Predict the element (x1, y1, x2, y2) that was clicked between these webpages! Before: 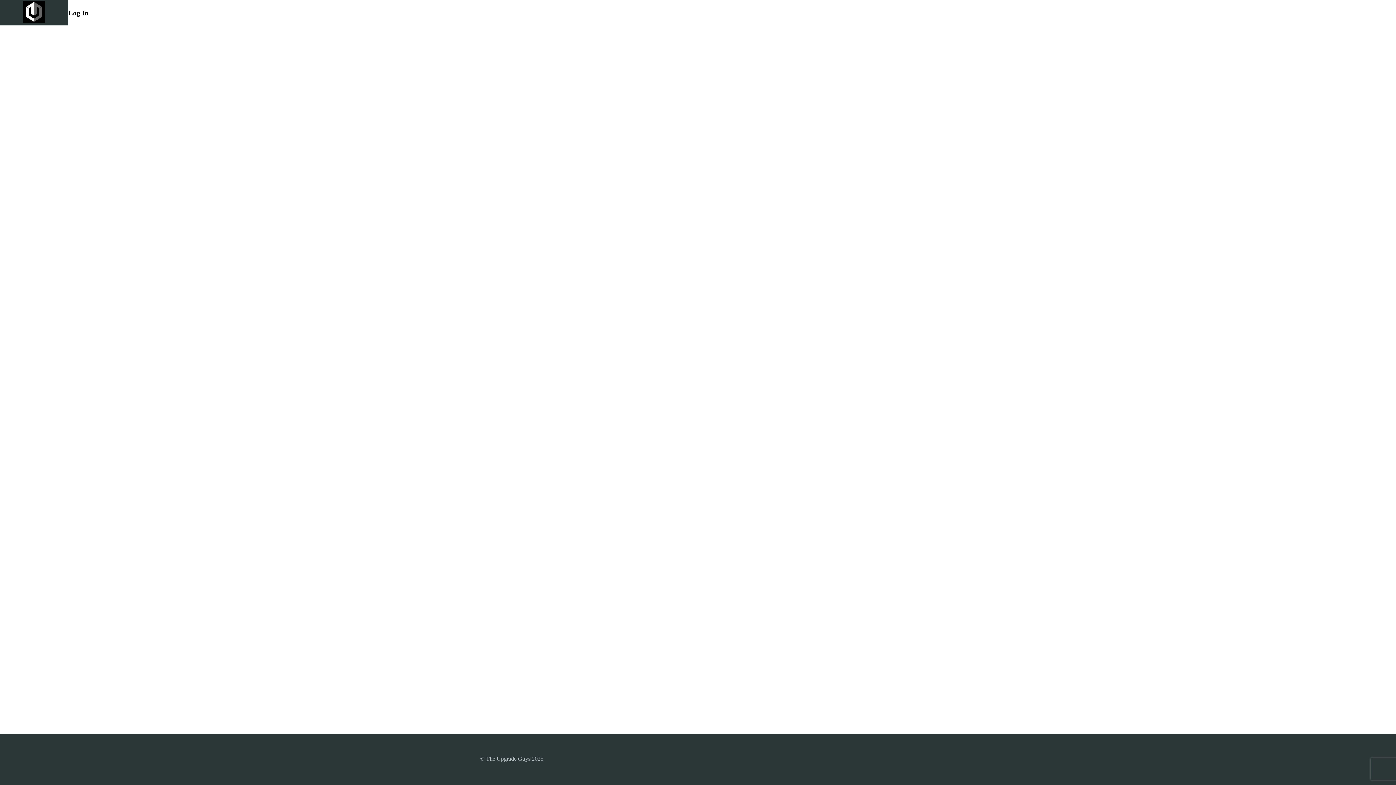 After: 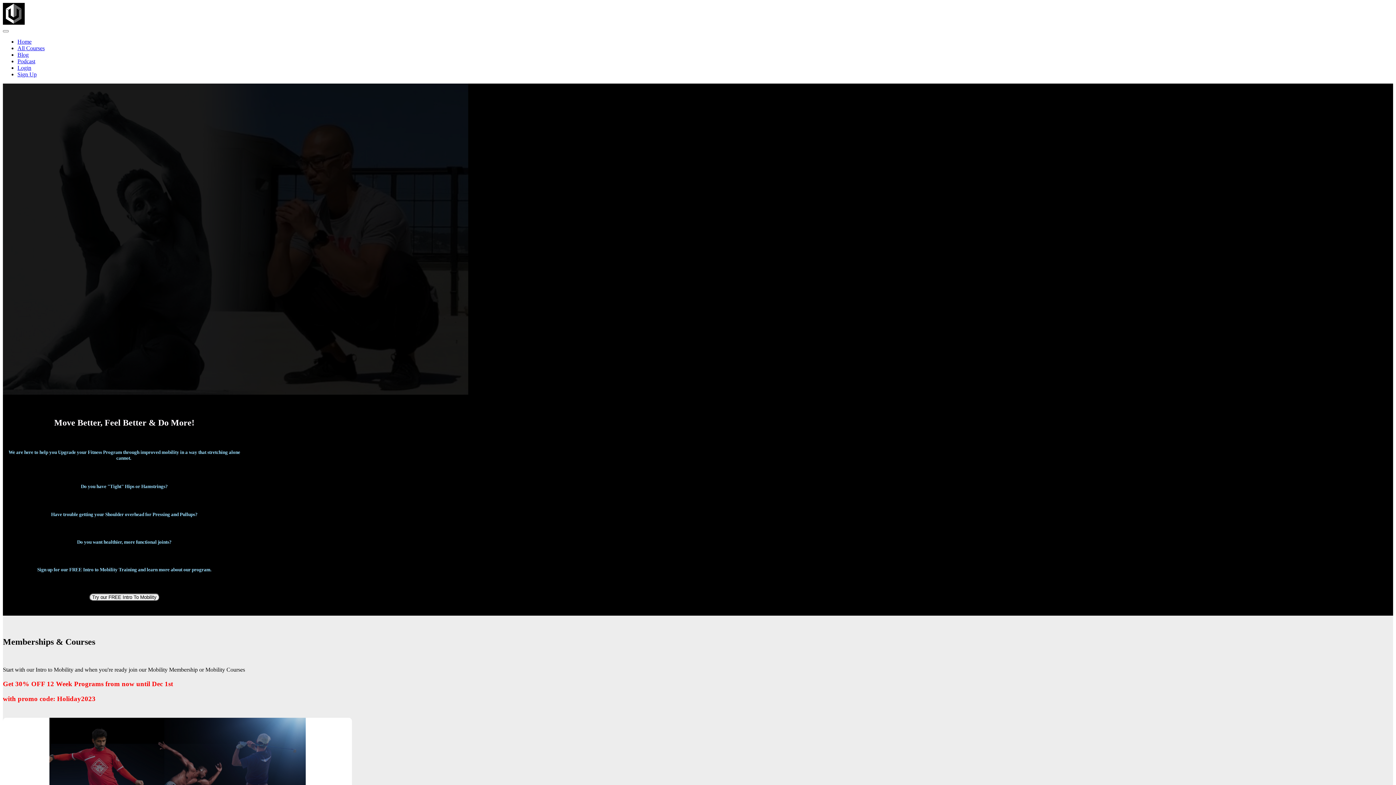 Action: bbox: (23, 1, 45, 24)